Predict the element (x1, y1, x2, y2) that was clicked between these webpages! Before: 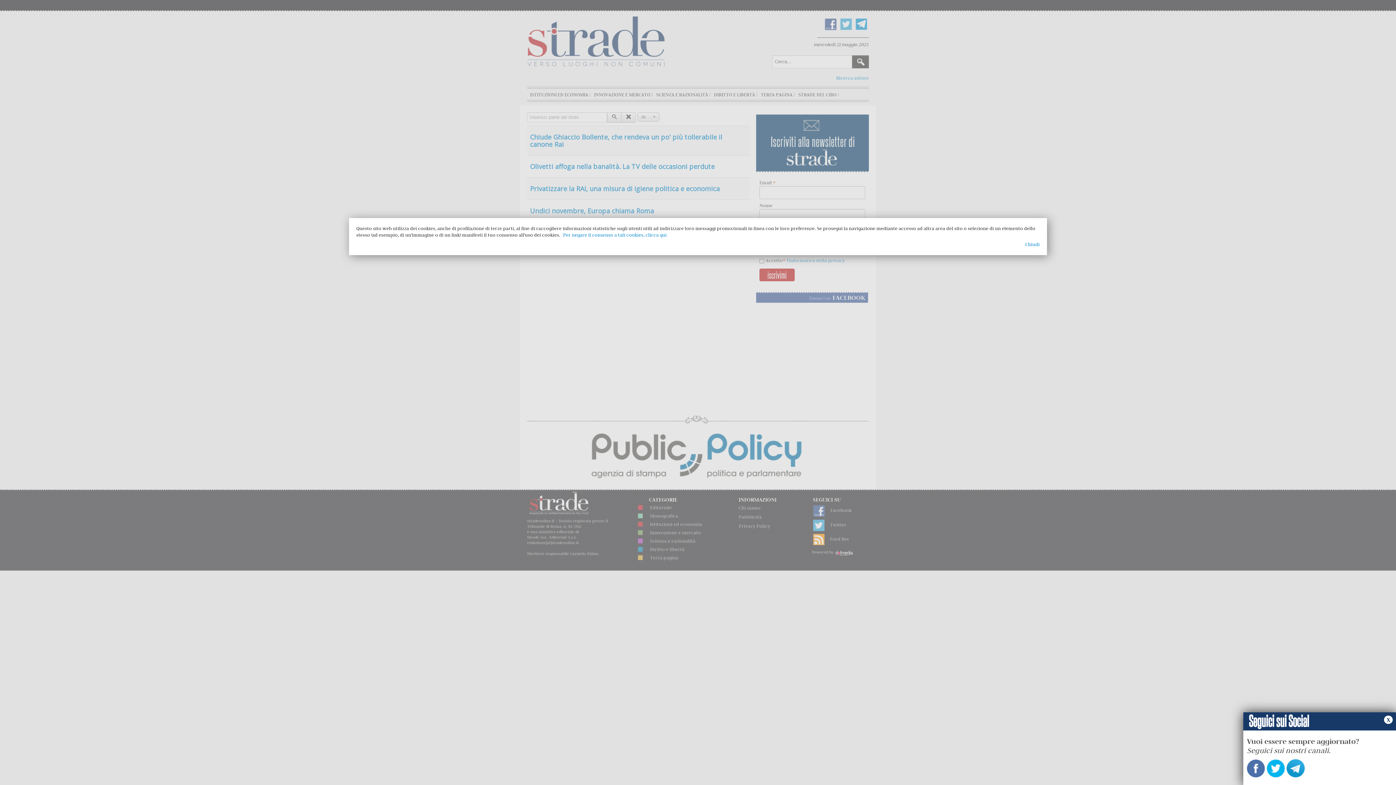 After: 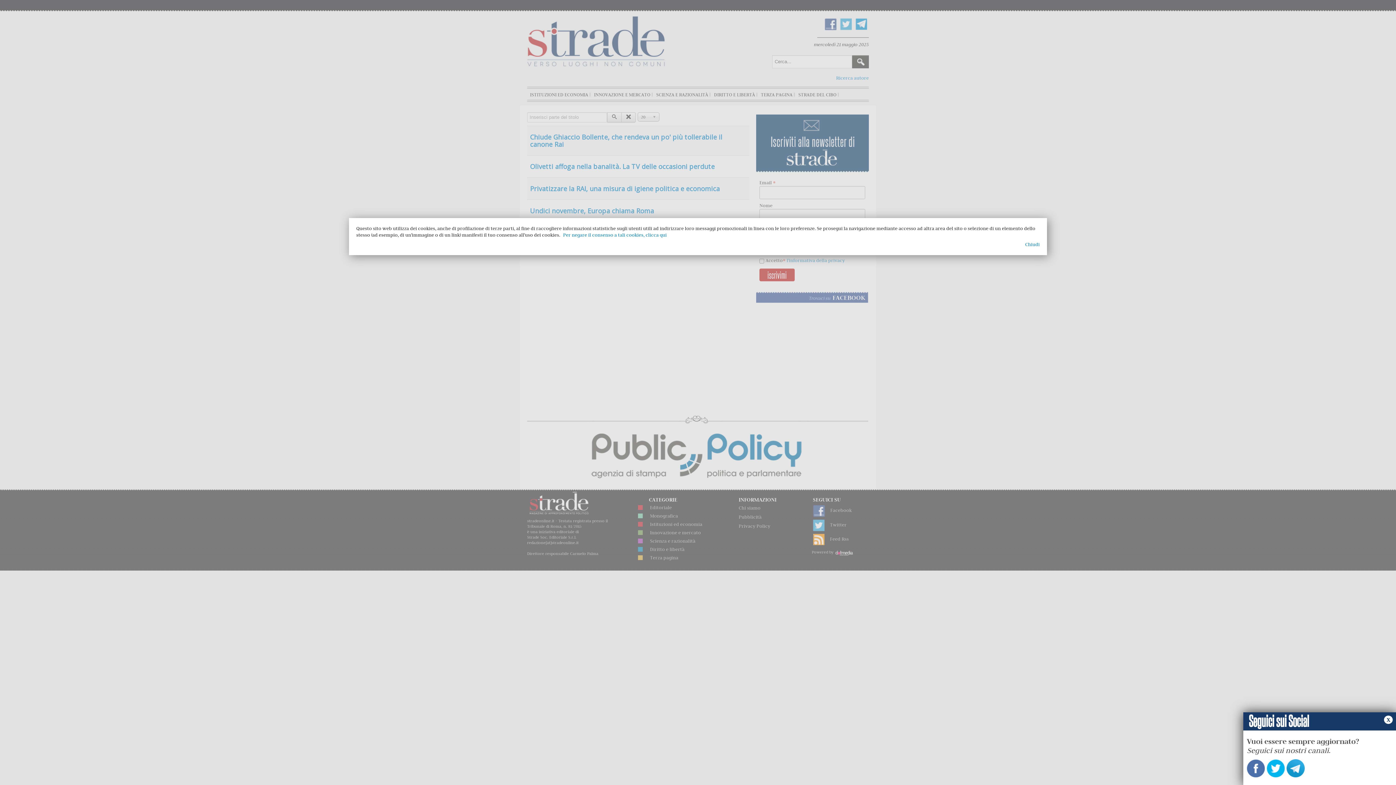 Action: bbox: (1247, 763, 1265, 772)